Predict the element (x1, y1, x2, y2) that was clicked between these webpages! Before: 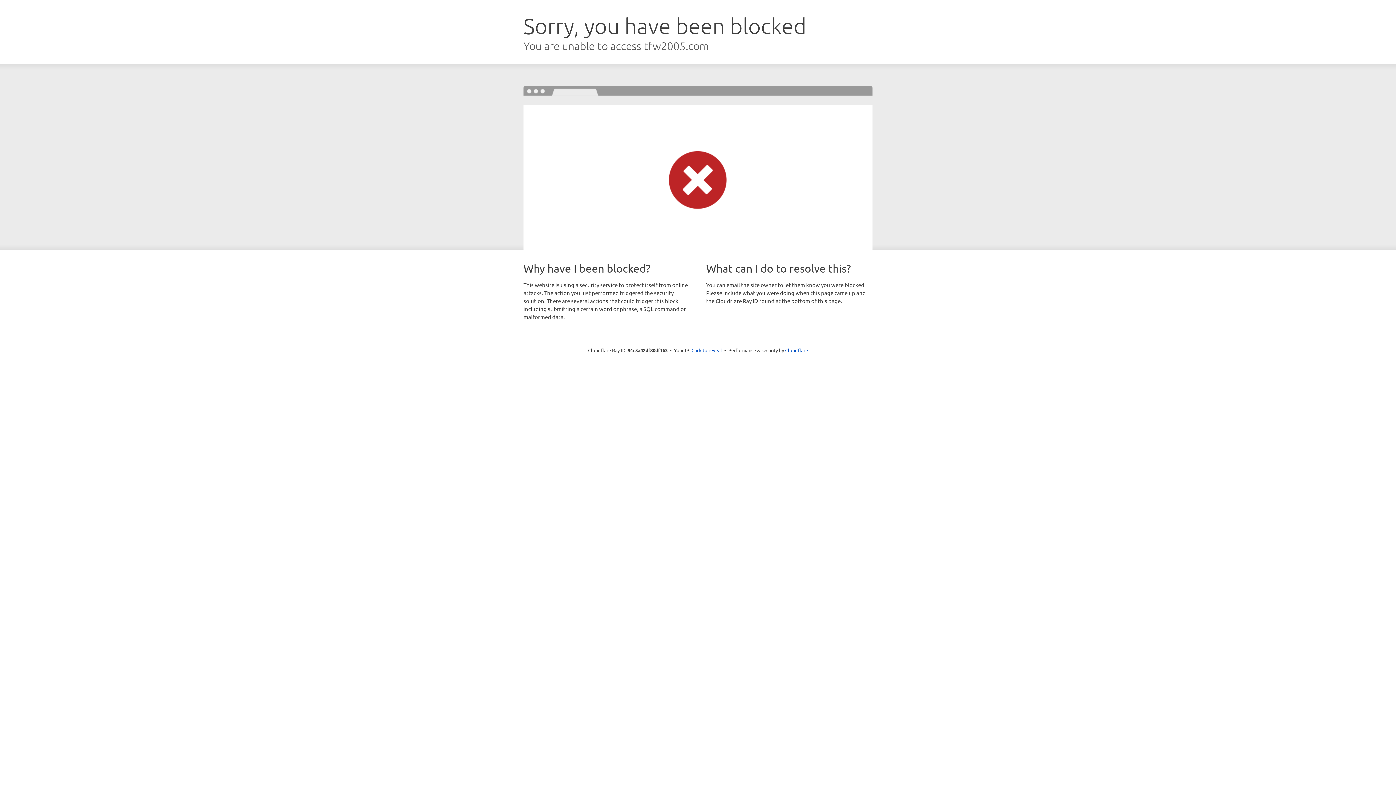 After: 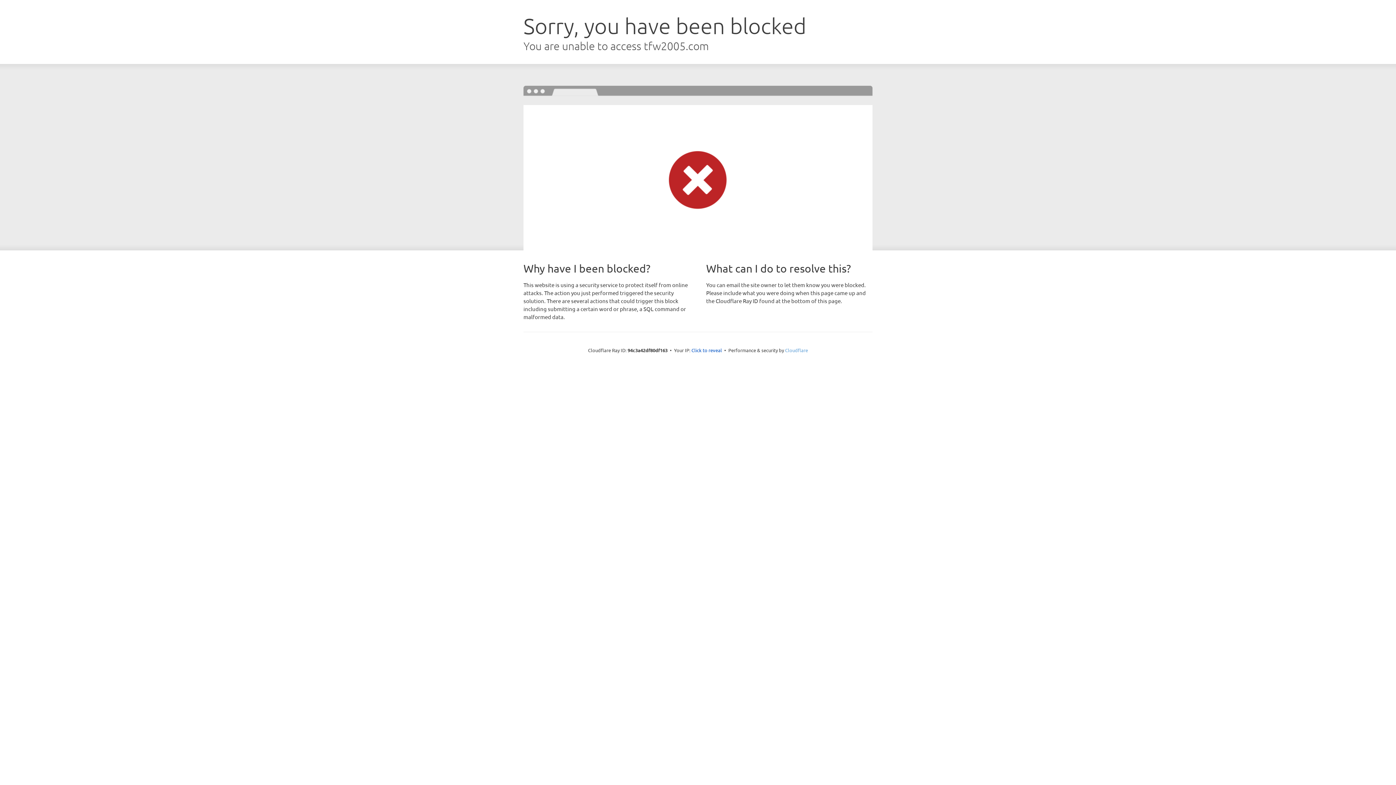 Action: bbox: (785, 347, 808, 353) label: Cloudflare